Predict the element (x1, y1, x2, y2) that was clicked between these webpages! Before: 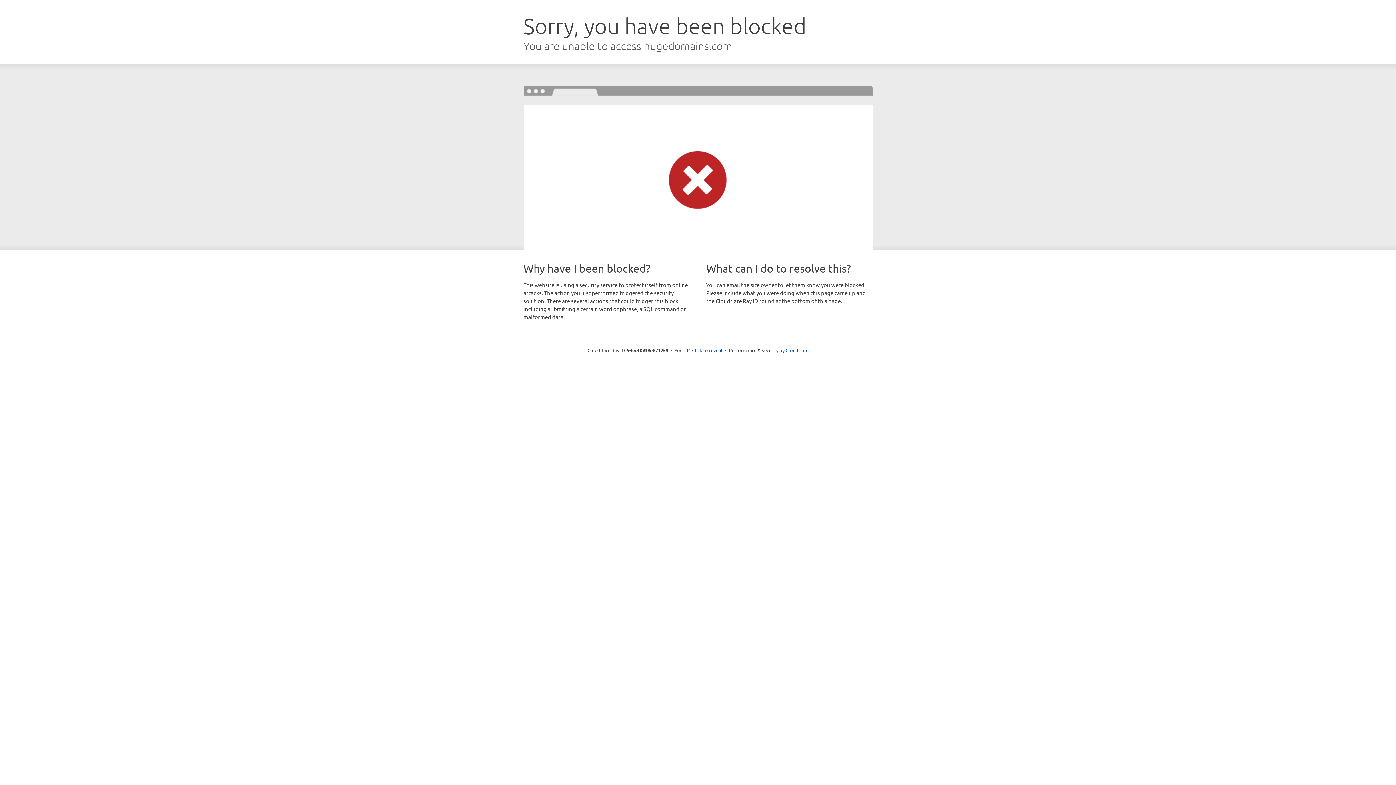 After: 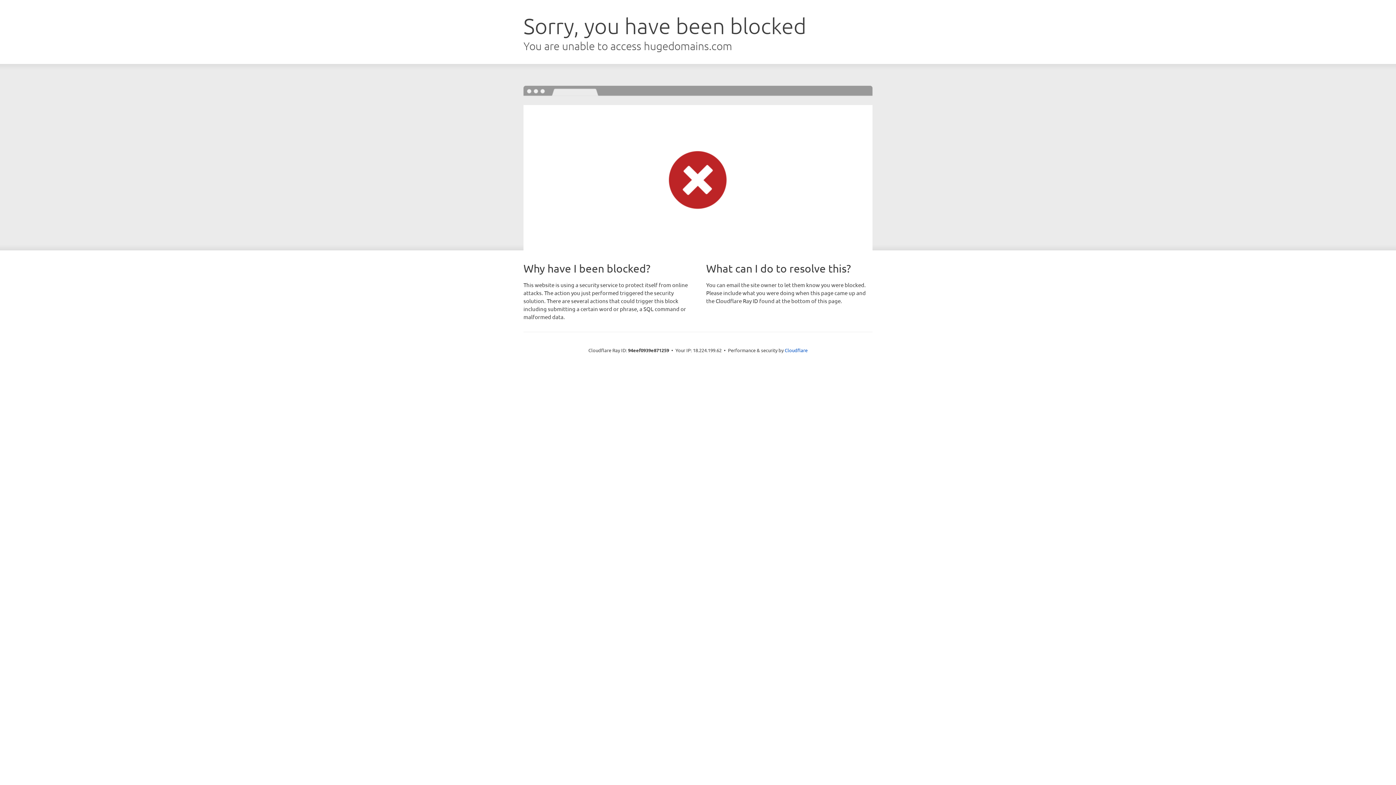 Action: label: Click to reveal bbox: (692, 346, 722, 353)